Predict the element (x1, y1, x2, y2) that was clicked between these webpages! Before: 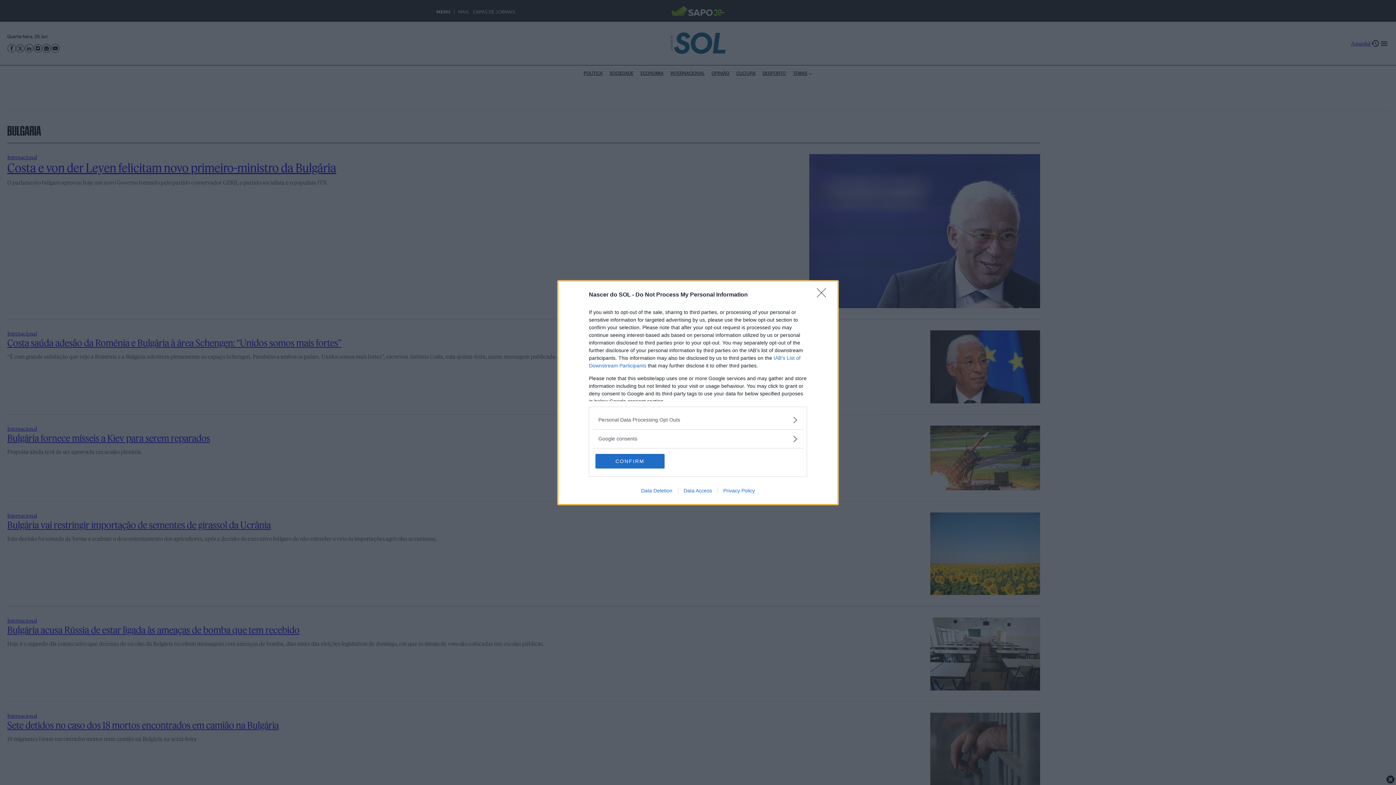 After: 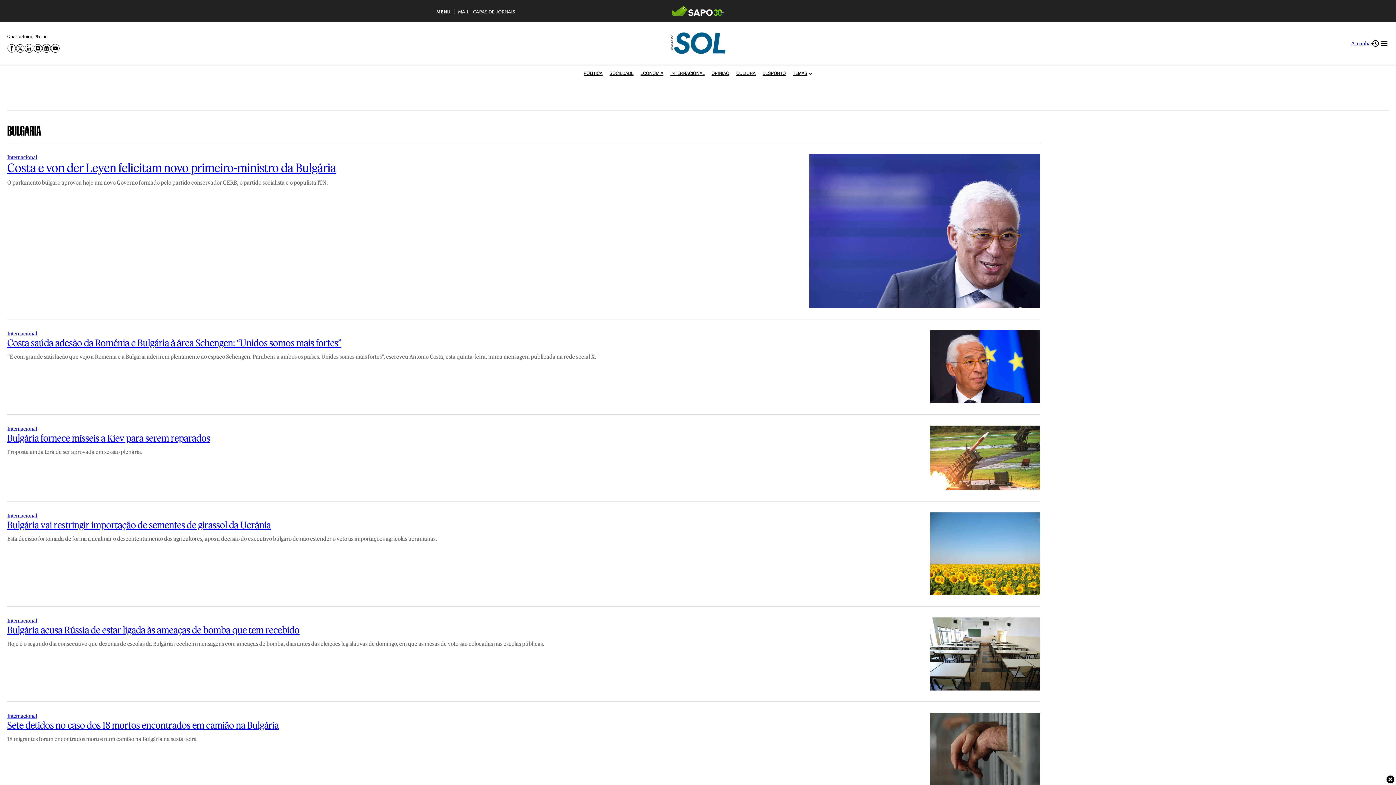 Action: label: Close bbox: (817, 288, 830, 302)